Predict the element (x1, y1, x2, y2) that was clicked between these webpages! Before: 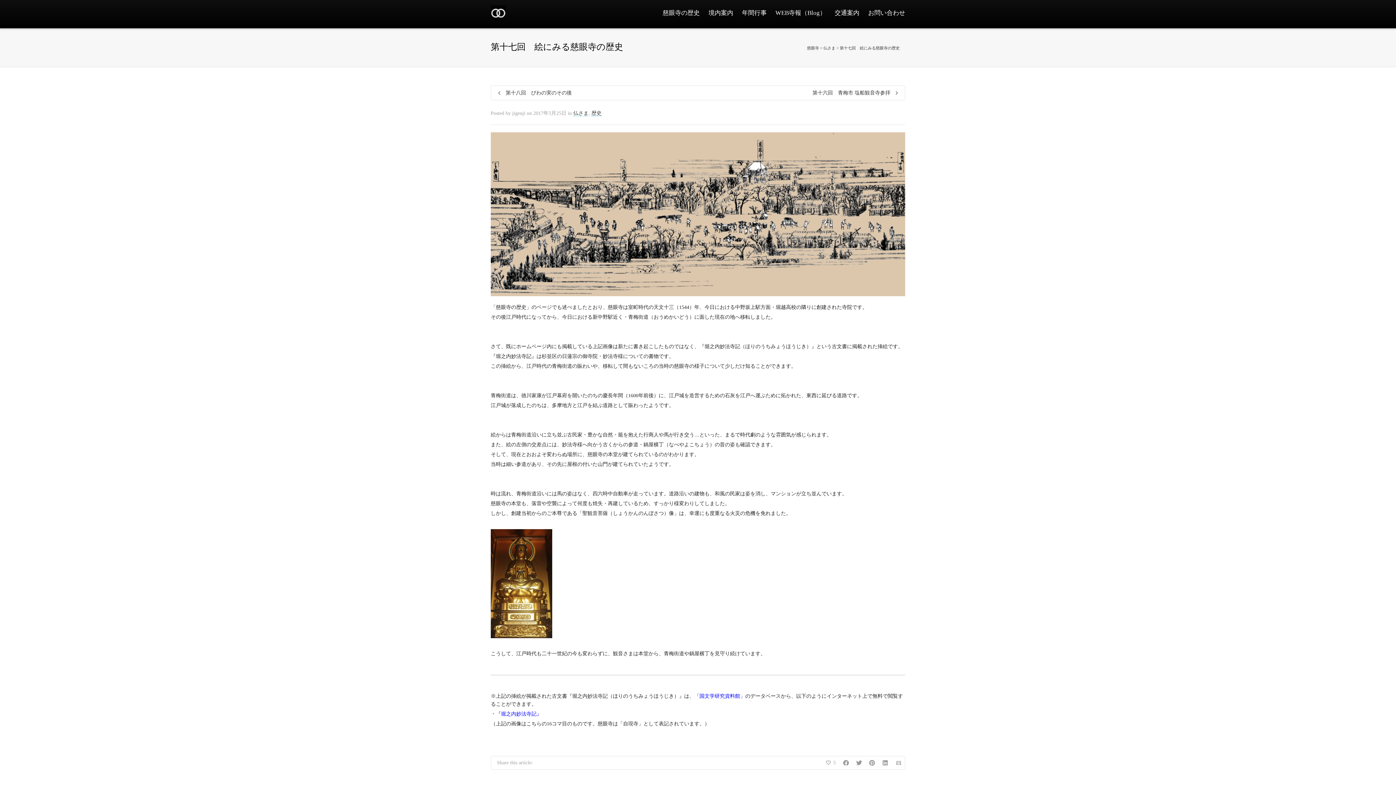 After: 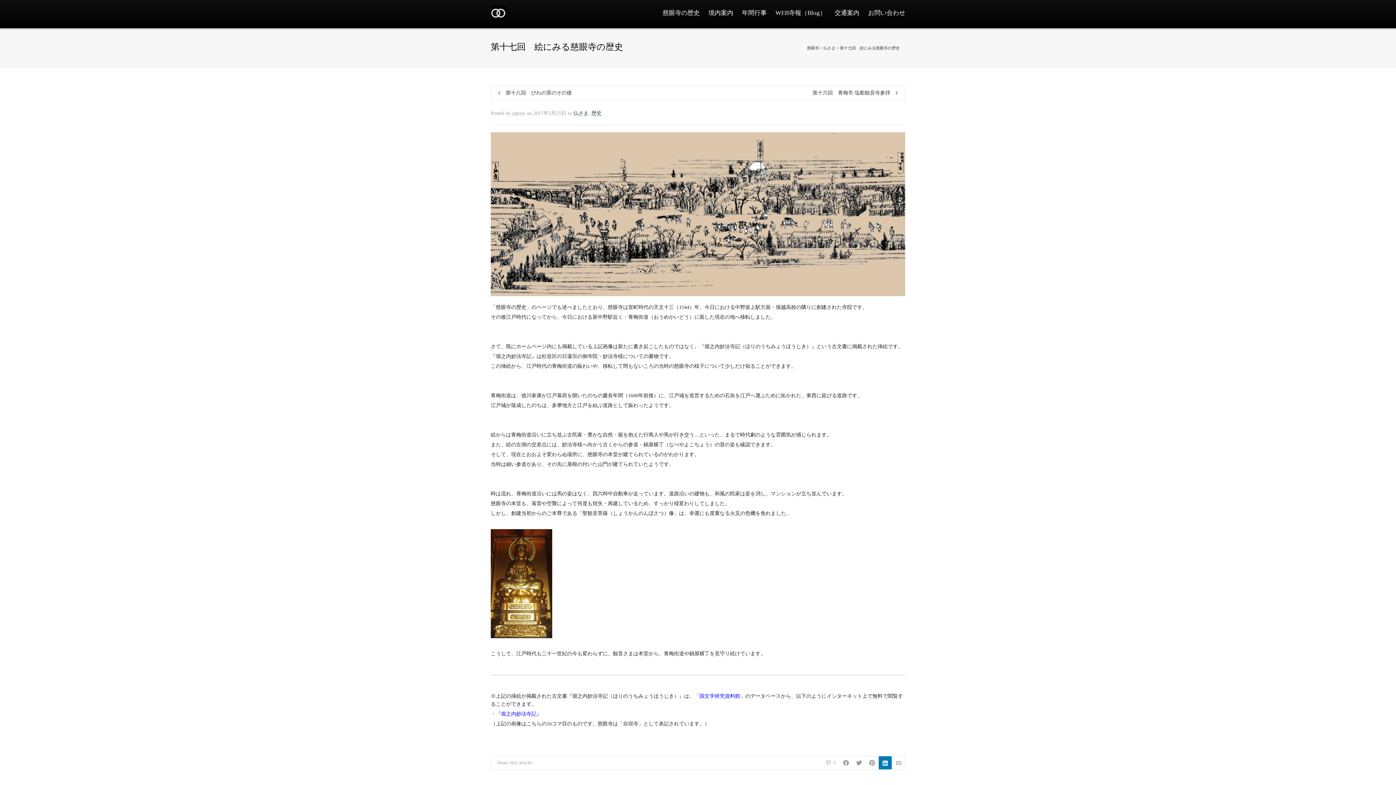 Action: bbox: (878, 756, 892, 769)